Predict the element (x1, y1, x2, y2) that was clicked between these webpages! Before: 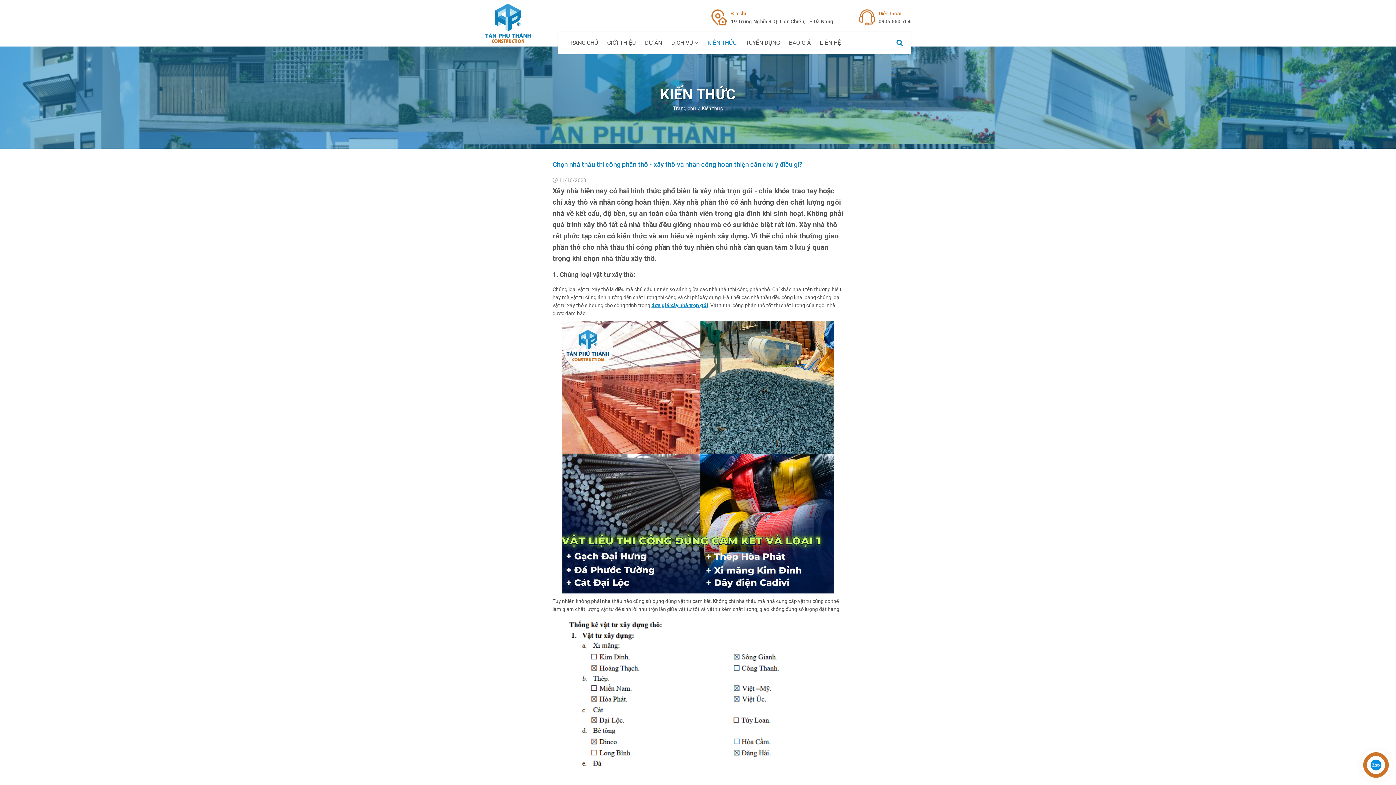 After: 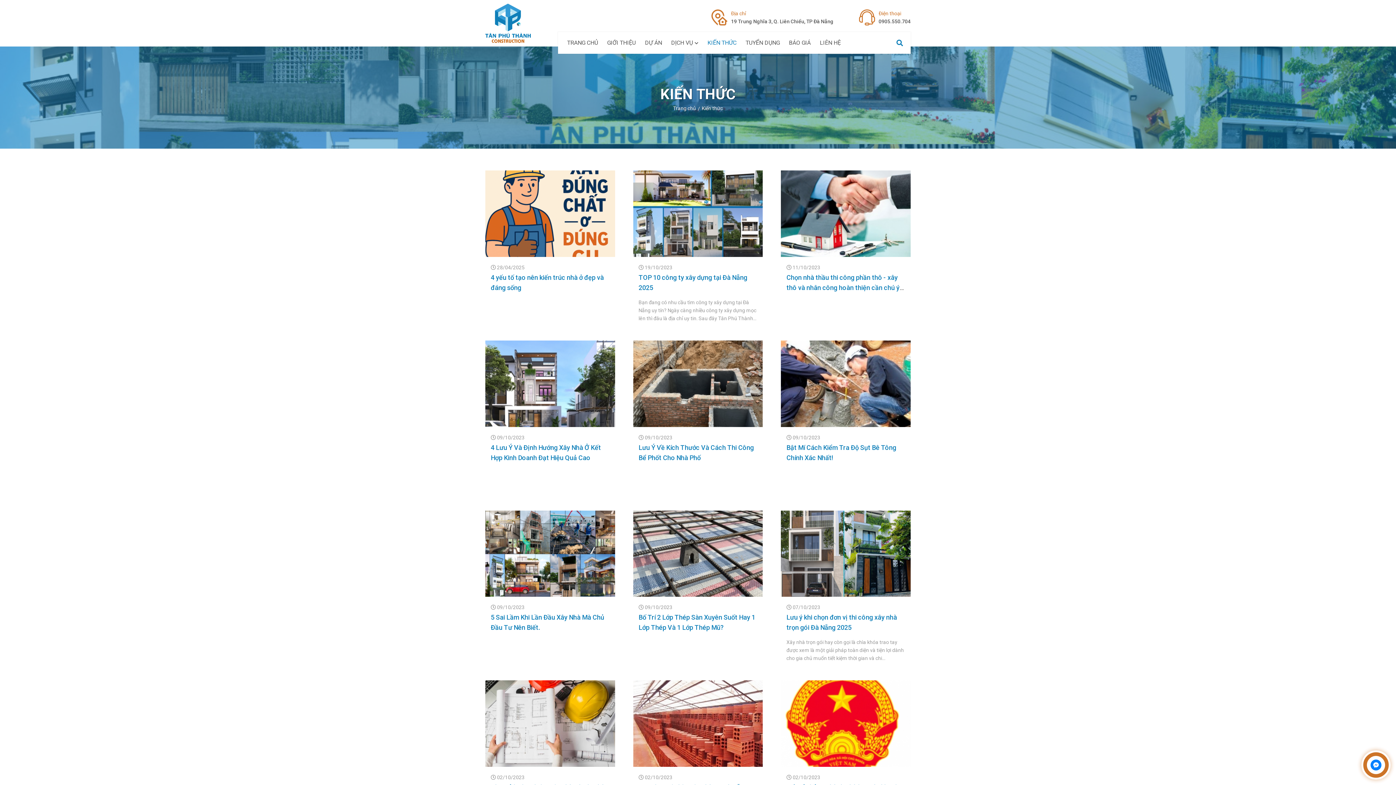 Action: label: KIẾN THỨC bbox: (707, 32, 736, 53)